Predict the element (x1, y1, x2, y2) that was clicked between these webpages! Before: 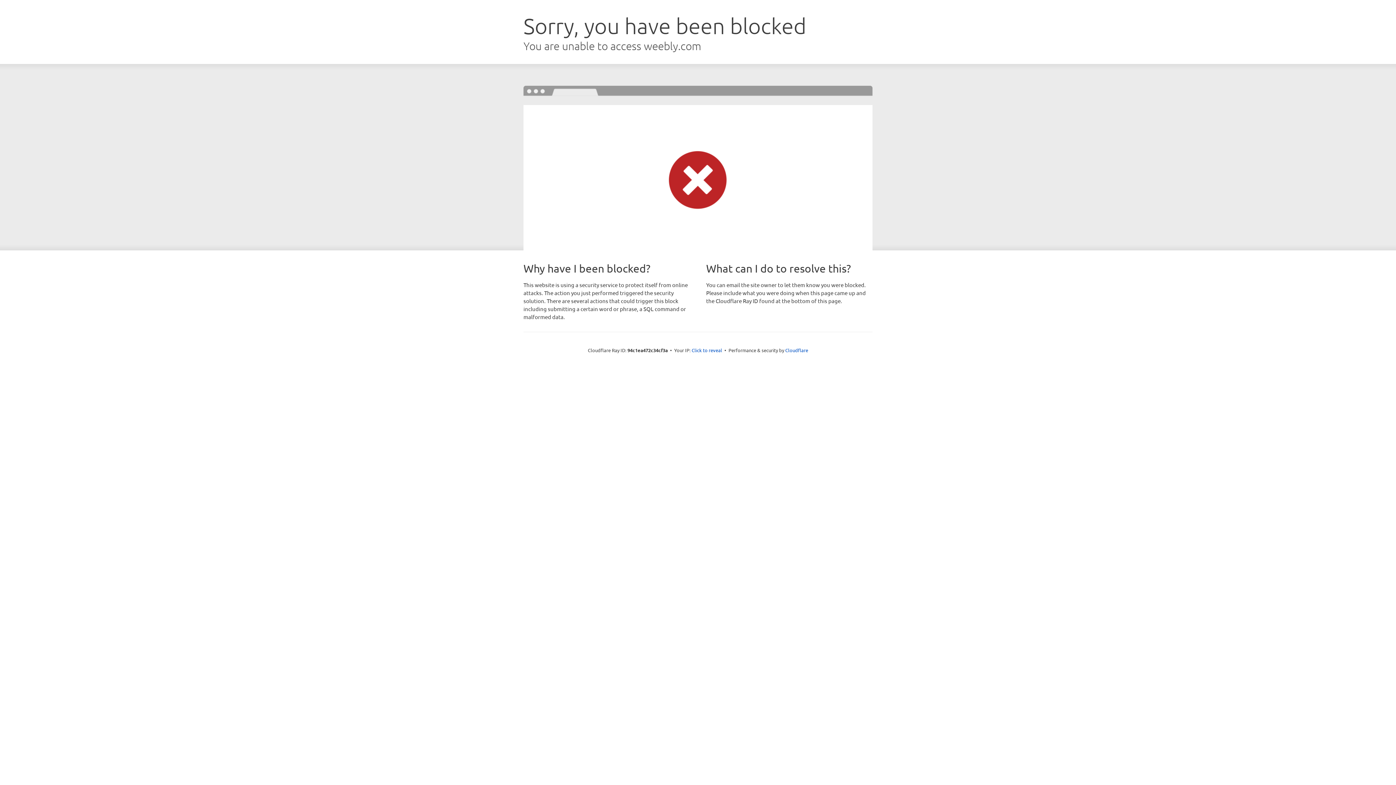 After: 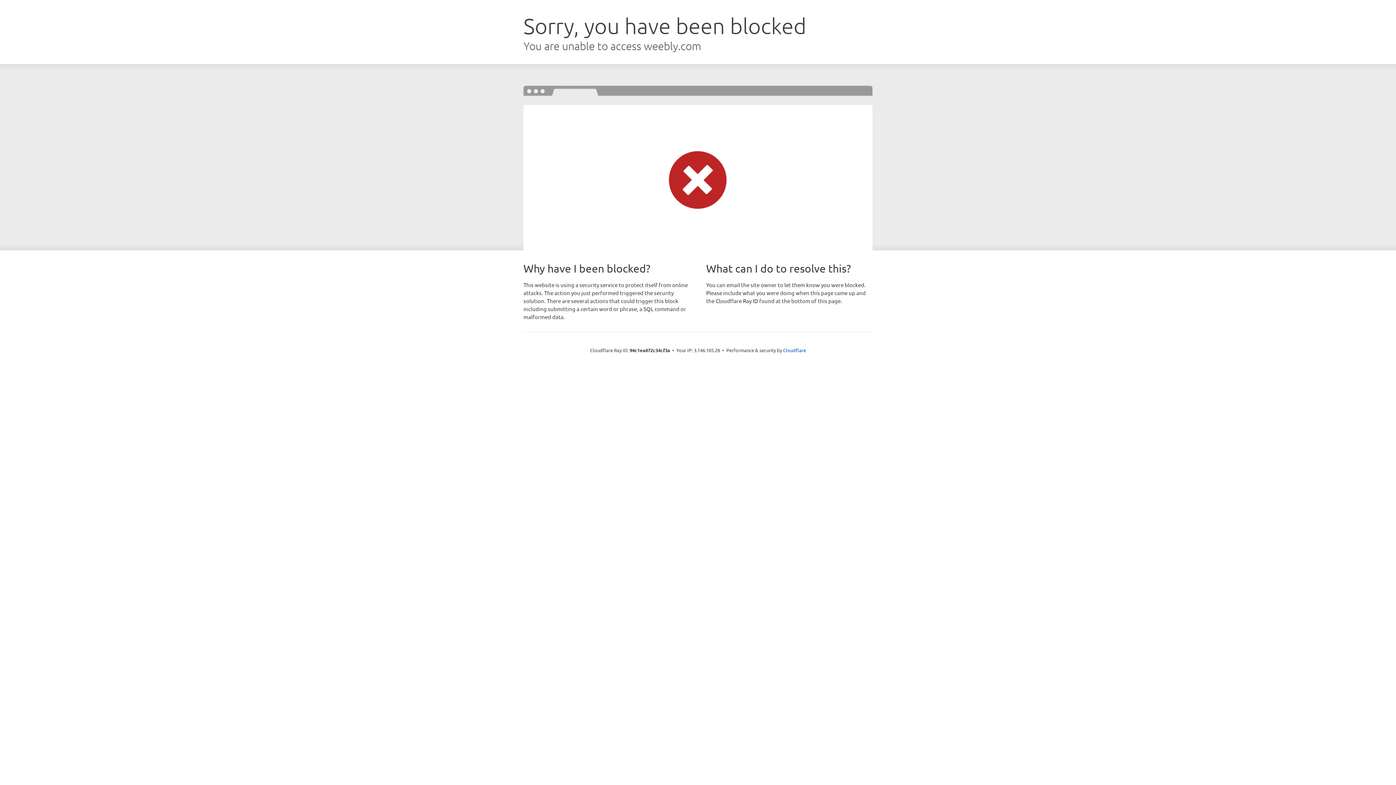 Action: label: Click to reveal bbox: (691, 346, 722, 353)